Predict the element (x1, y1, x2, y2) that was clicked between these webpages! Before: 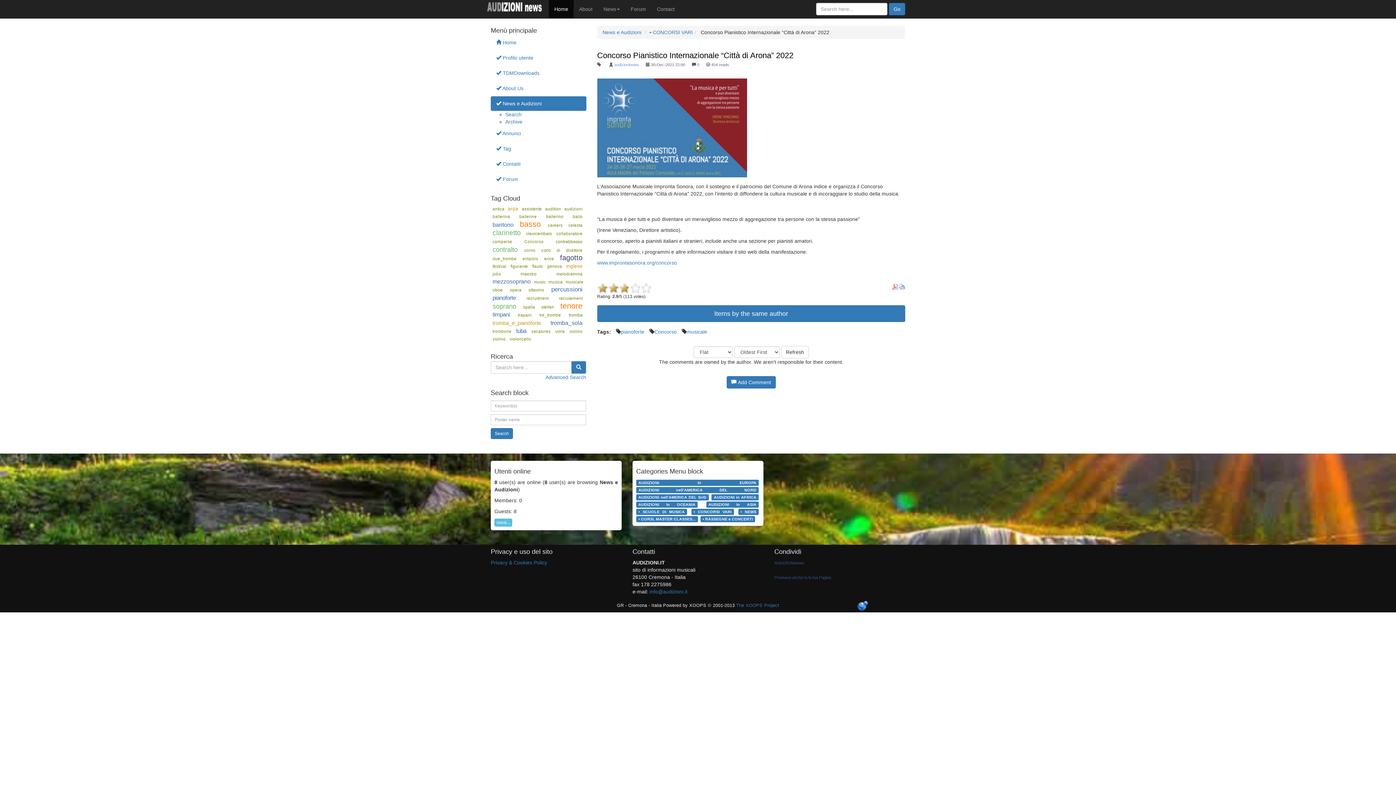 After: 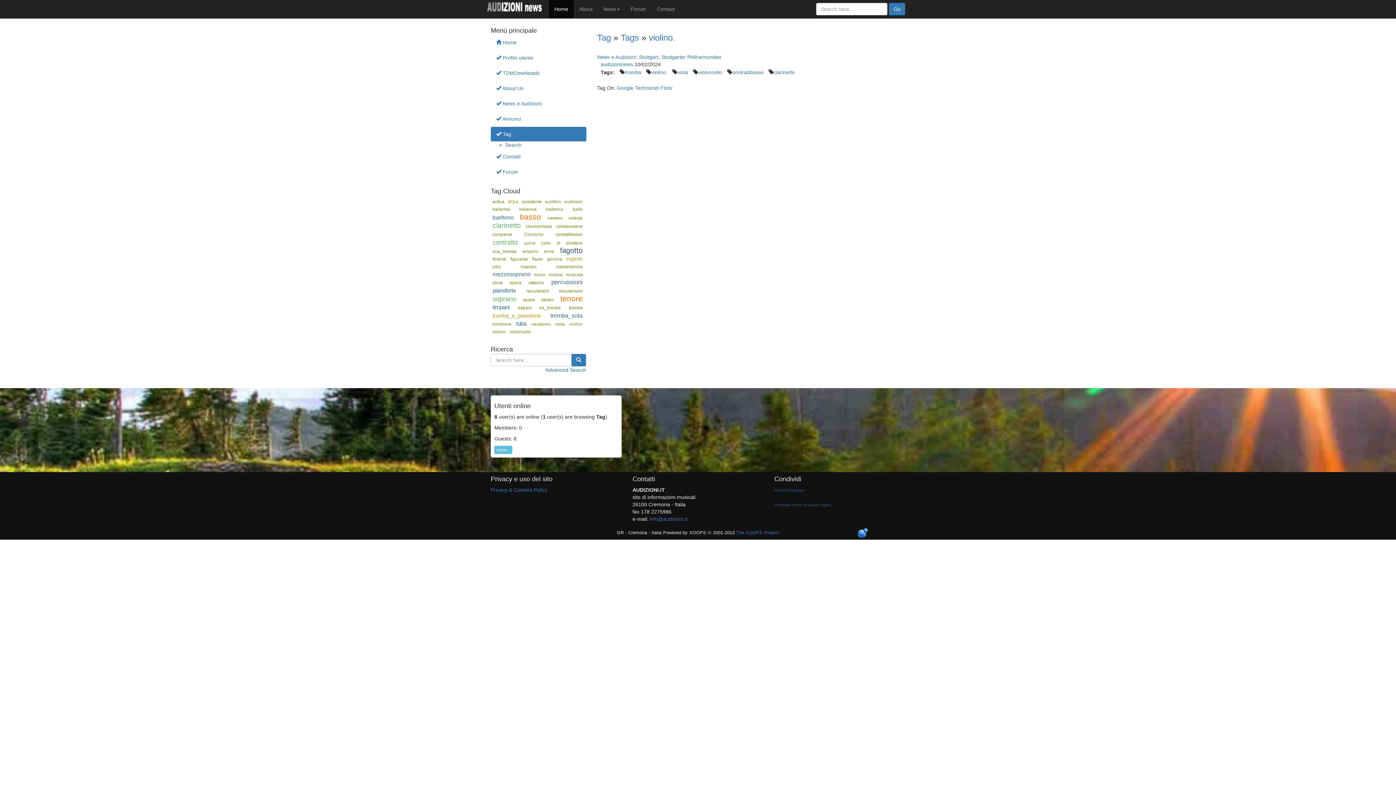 Action: bbox: (492, 336, 506, 341) label: violino.